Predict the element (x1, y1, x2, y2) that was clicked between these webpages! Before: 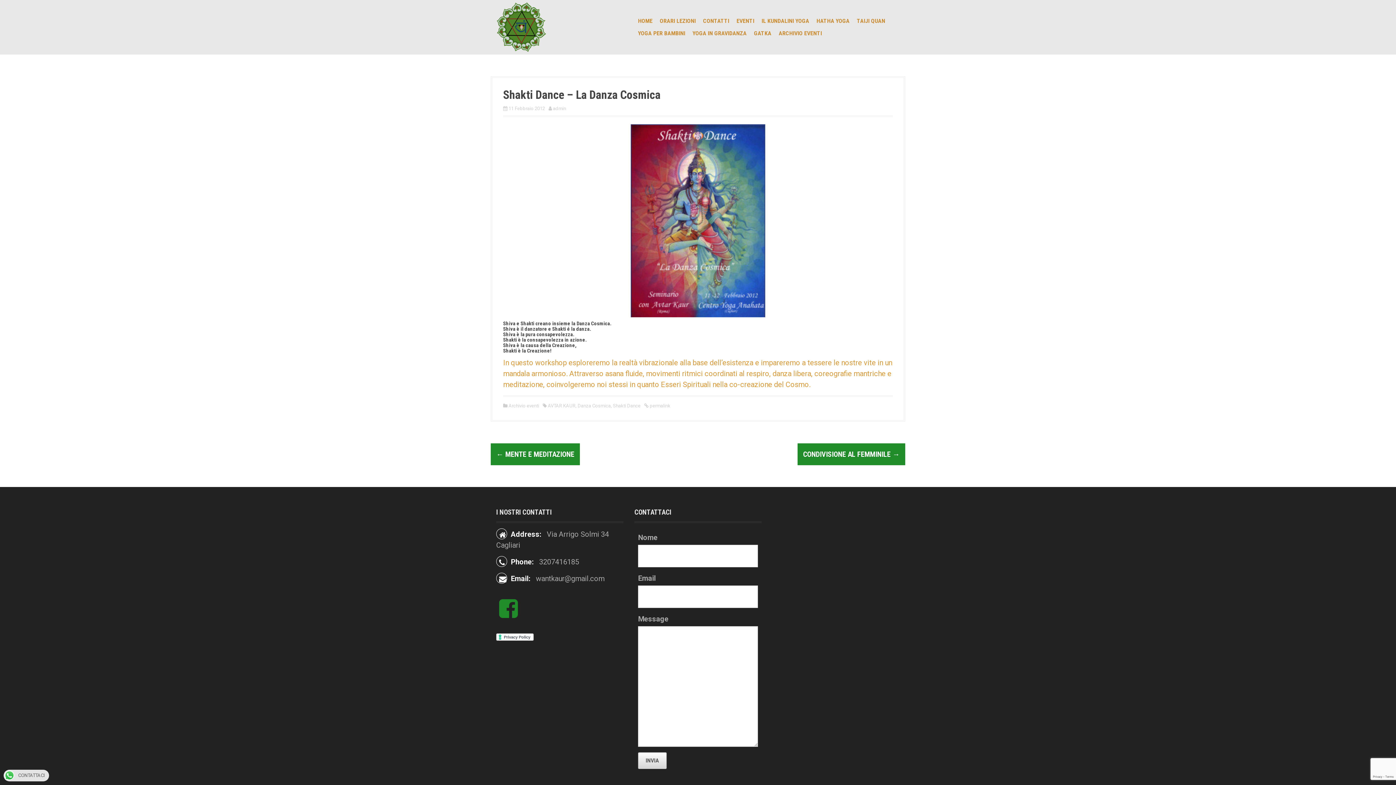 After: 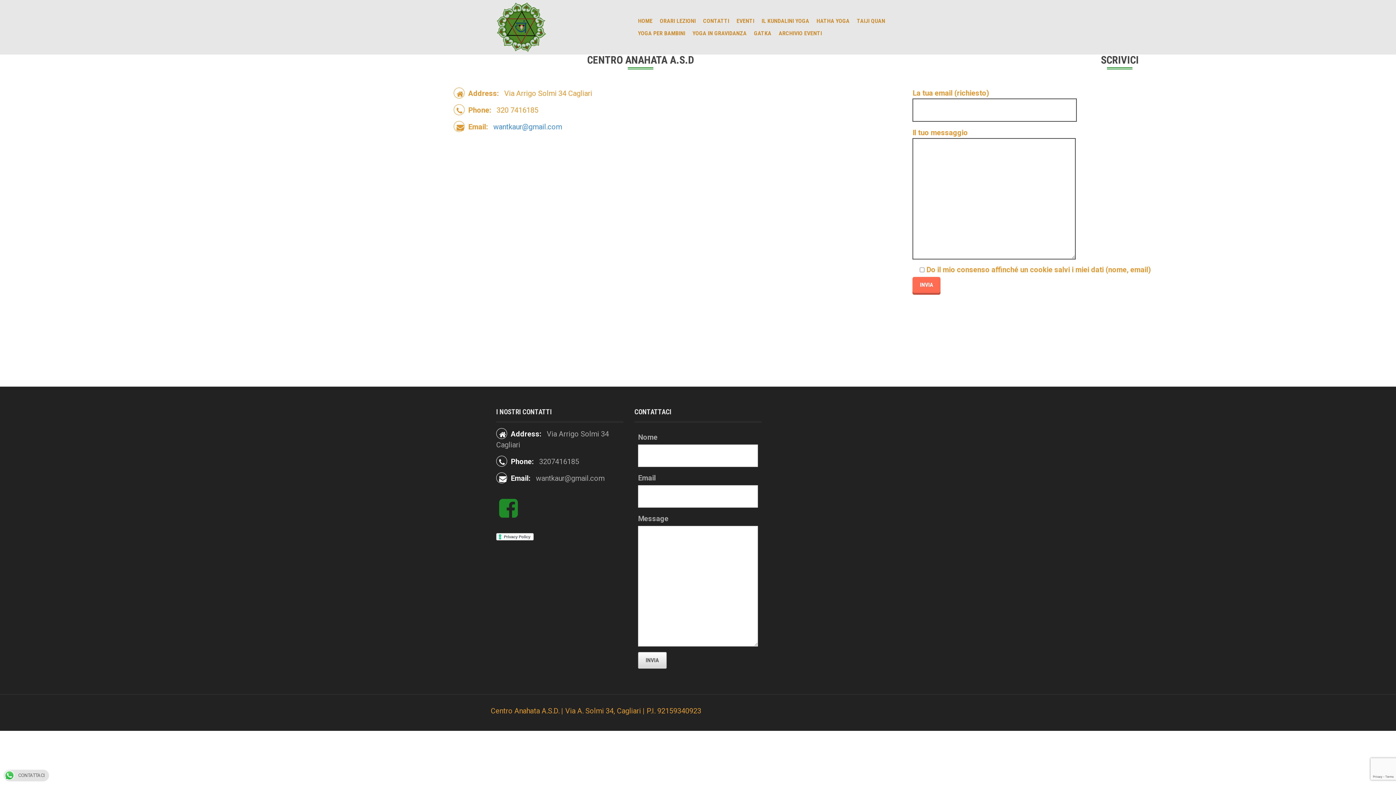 Action: bbox: (703, 16, 729, 25) label: CONTATTI